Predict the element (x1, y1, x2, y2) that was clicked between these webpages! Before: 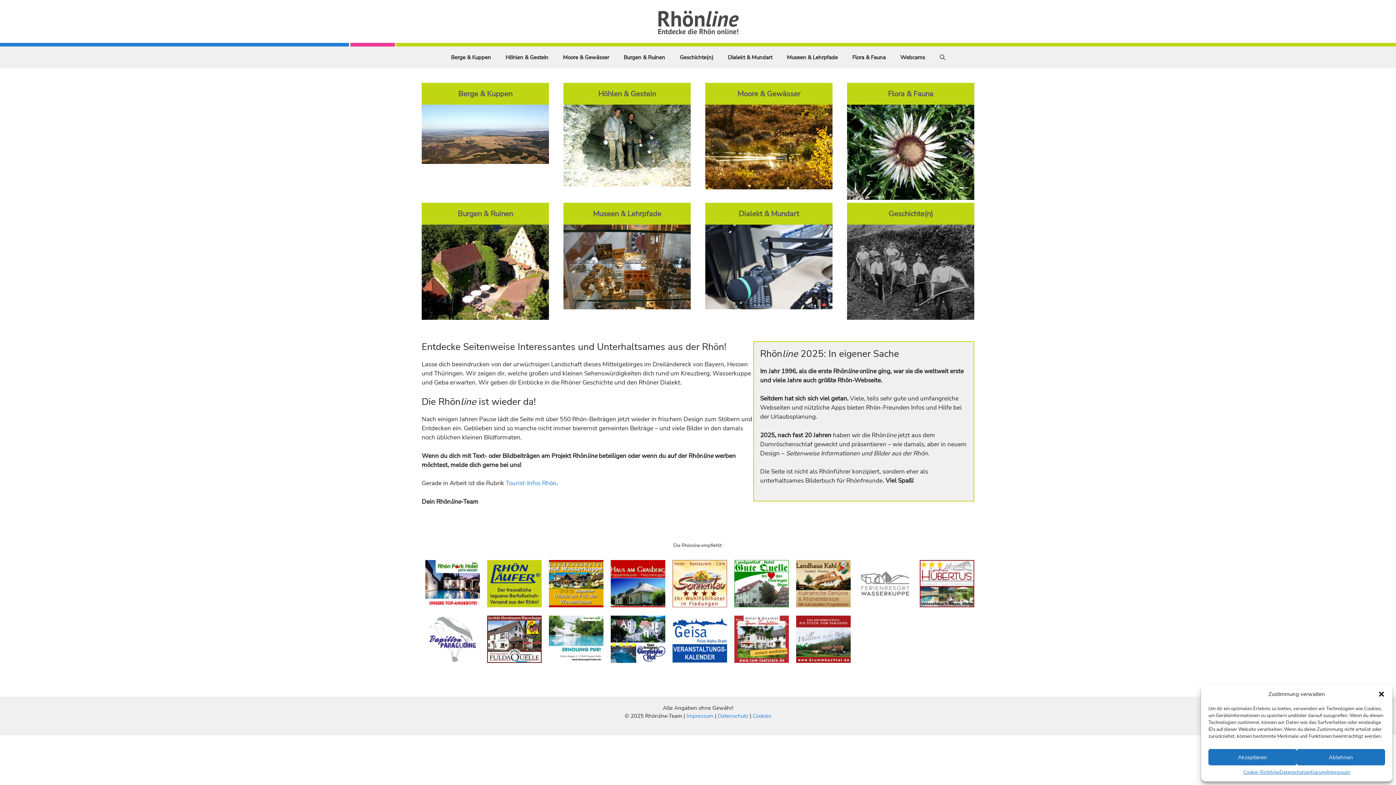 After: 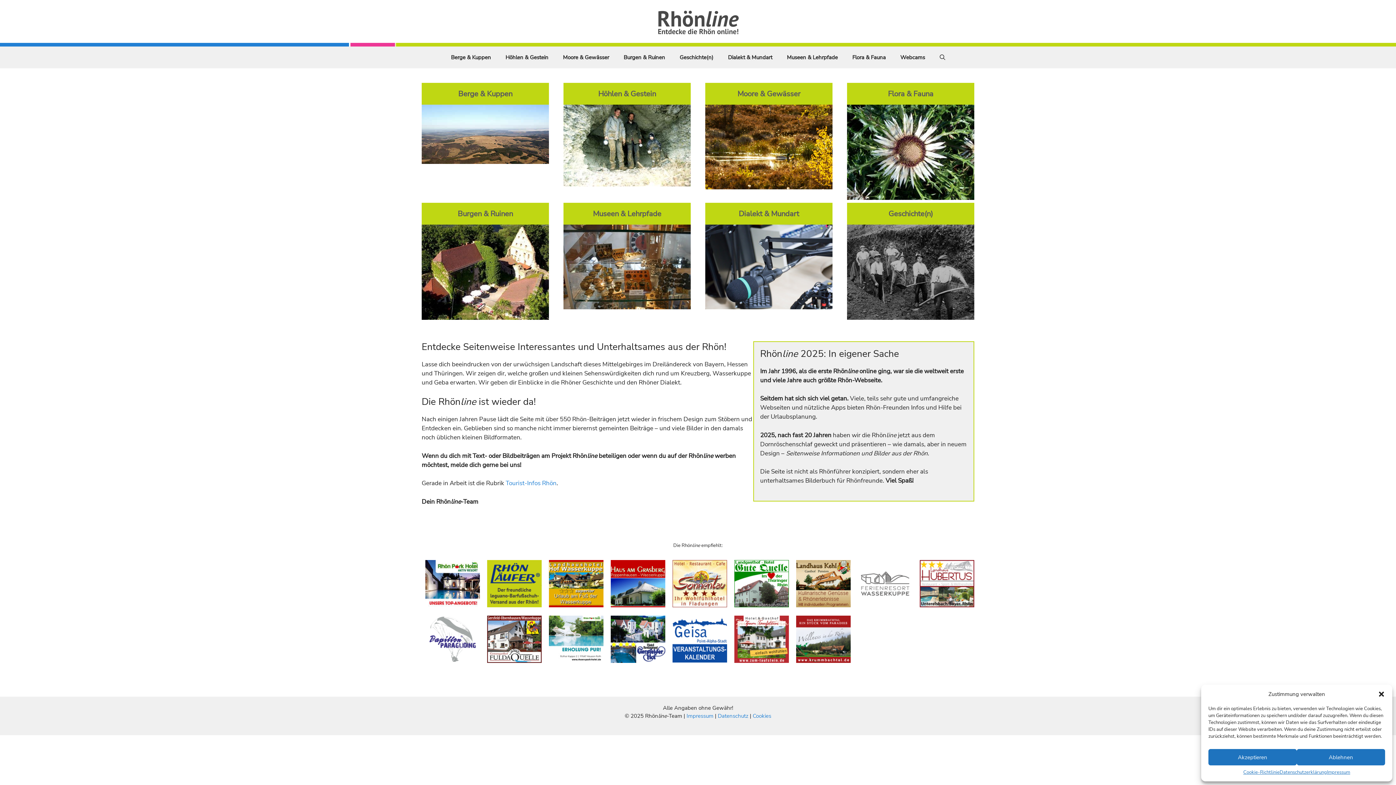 Action: bbox: (549, 657, 603, 665)